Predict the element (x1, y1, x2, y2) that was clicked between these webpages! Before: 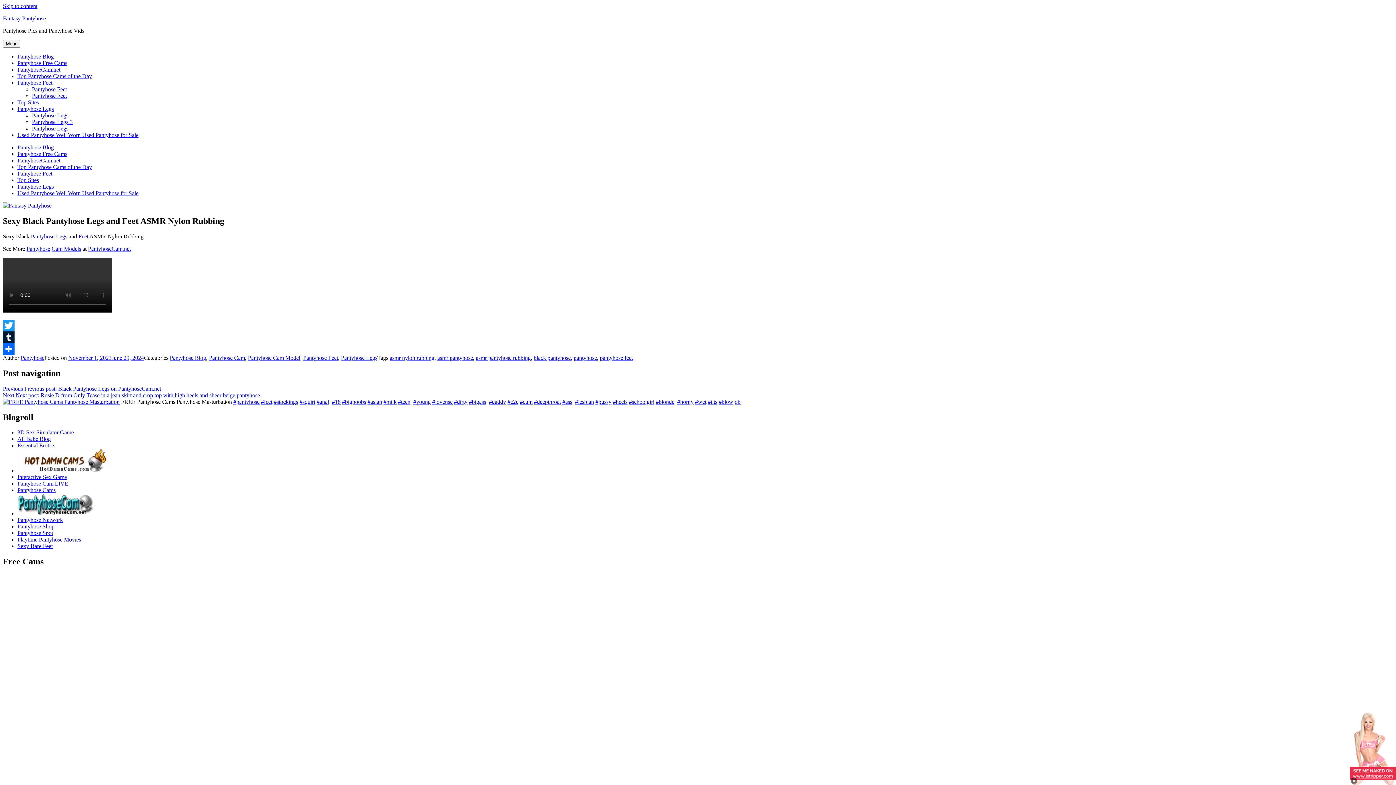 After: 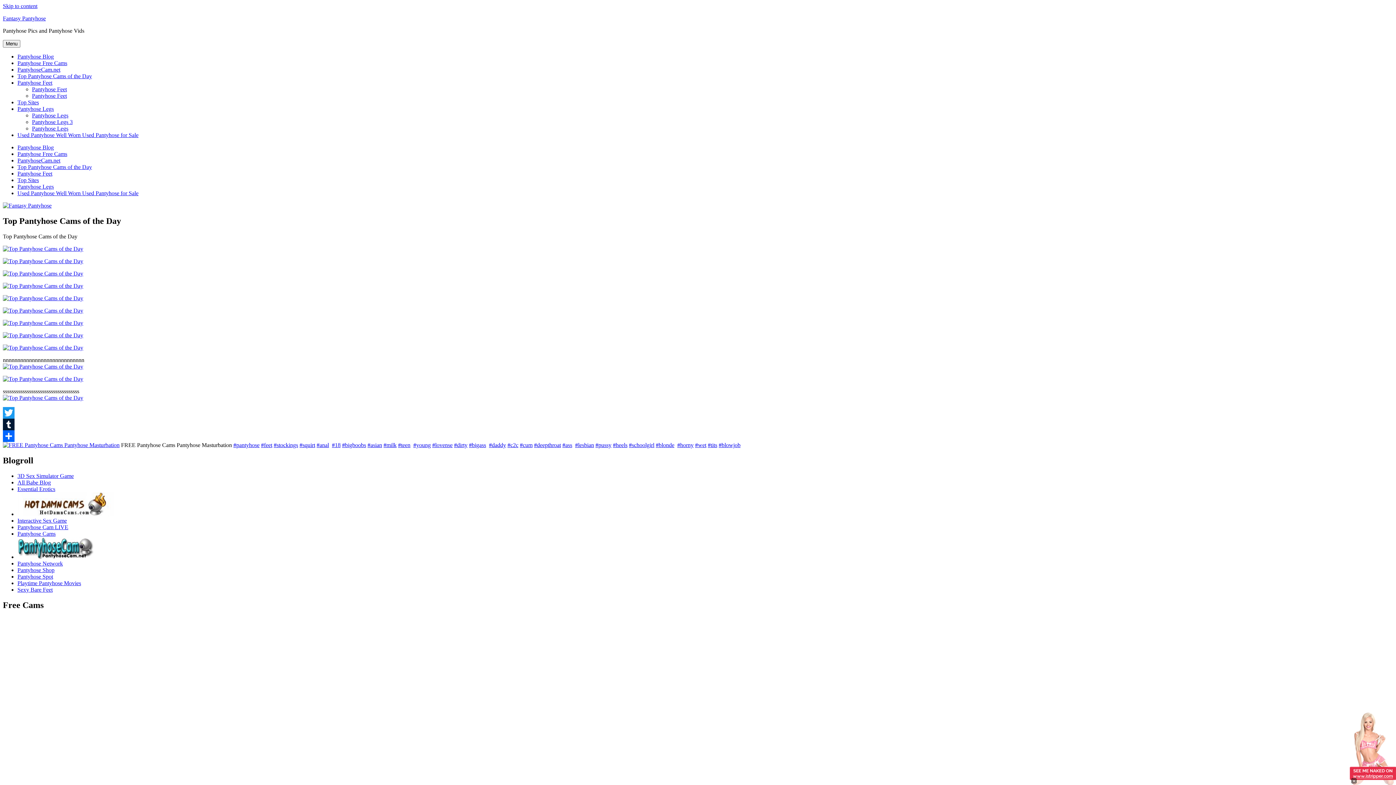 Action: label: Top Pantyhose Cams of the Day bbox: (17, 73, 92, 79)